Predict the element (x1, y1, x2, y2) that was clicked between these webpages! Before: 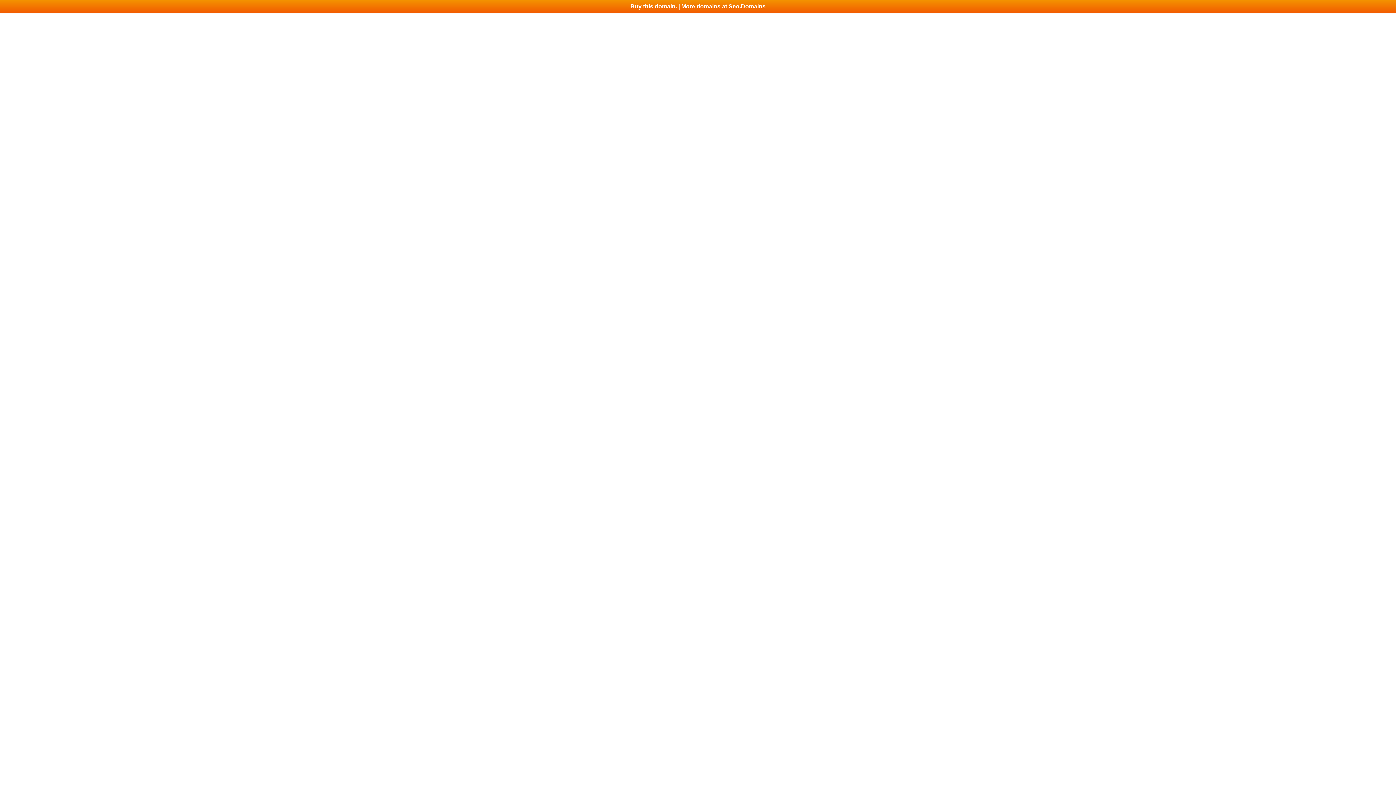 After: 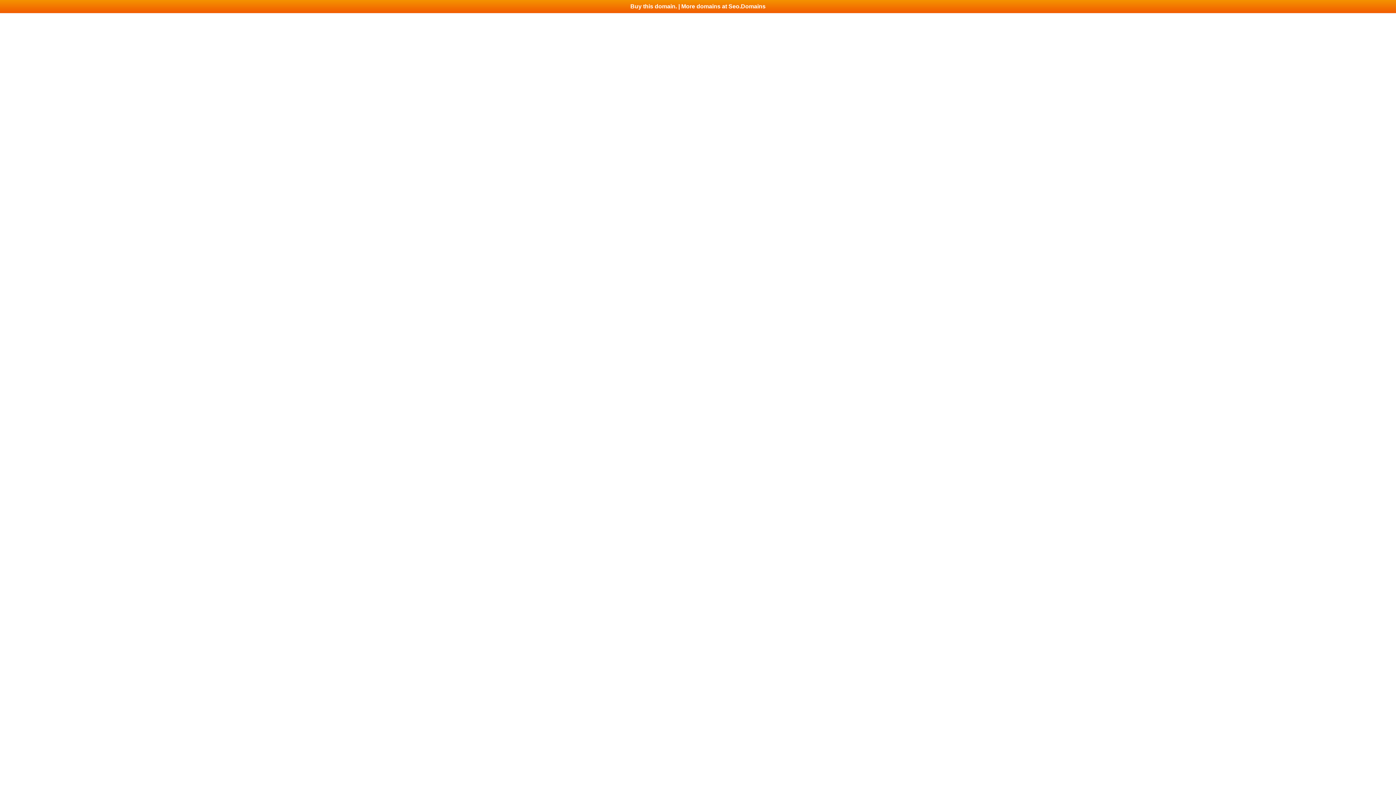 Action: bbox: (0, 0, 1396, 13) label: Buy this domain. | More domains at Seo.Domains